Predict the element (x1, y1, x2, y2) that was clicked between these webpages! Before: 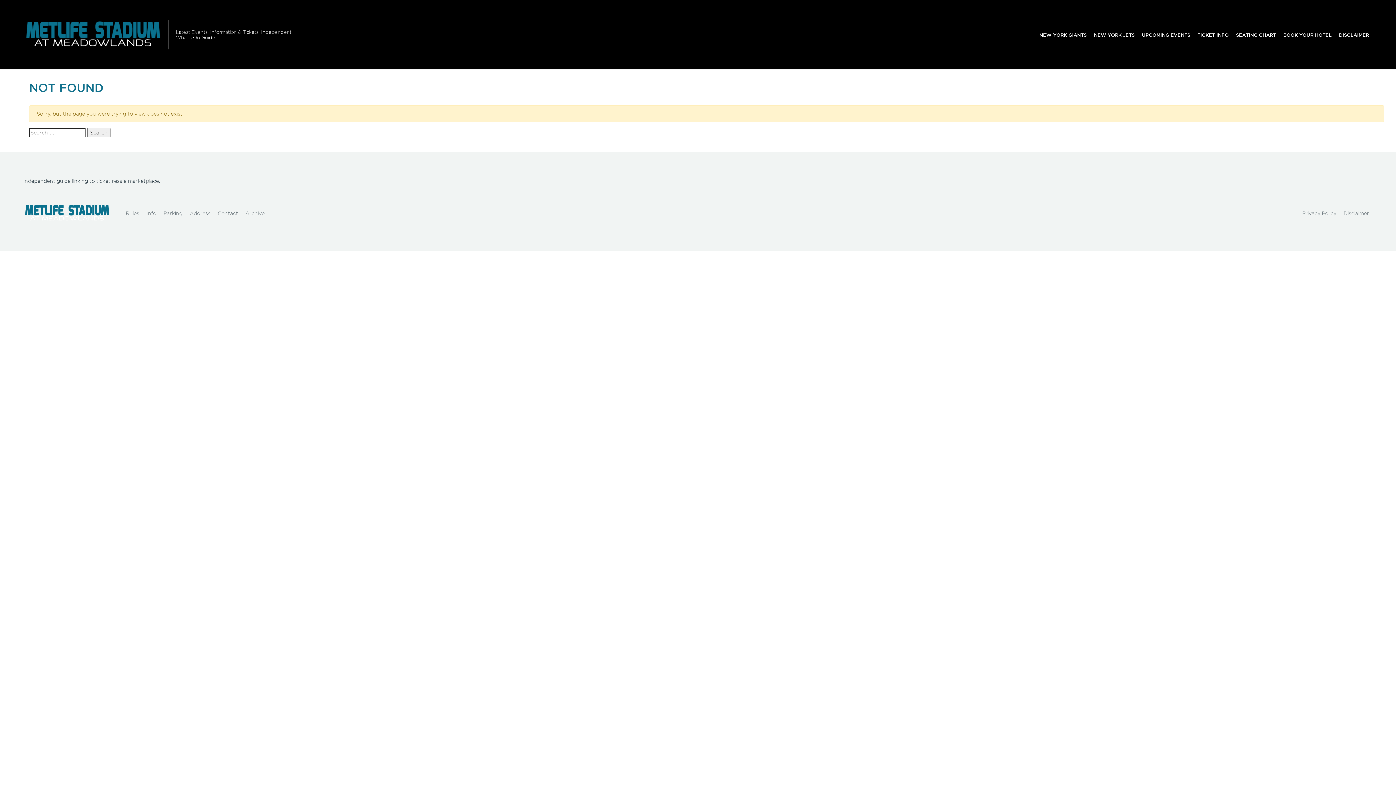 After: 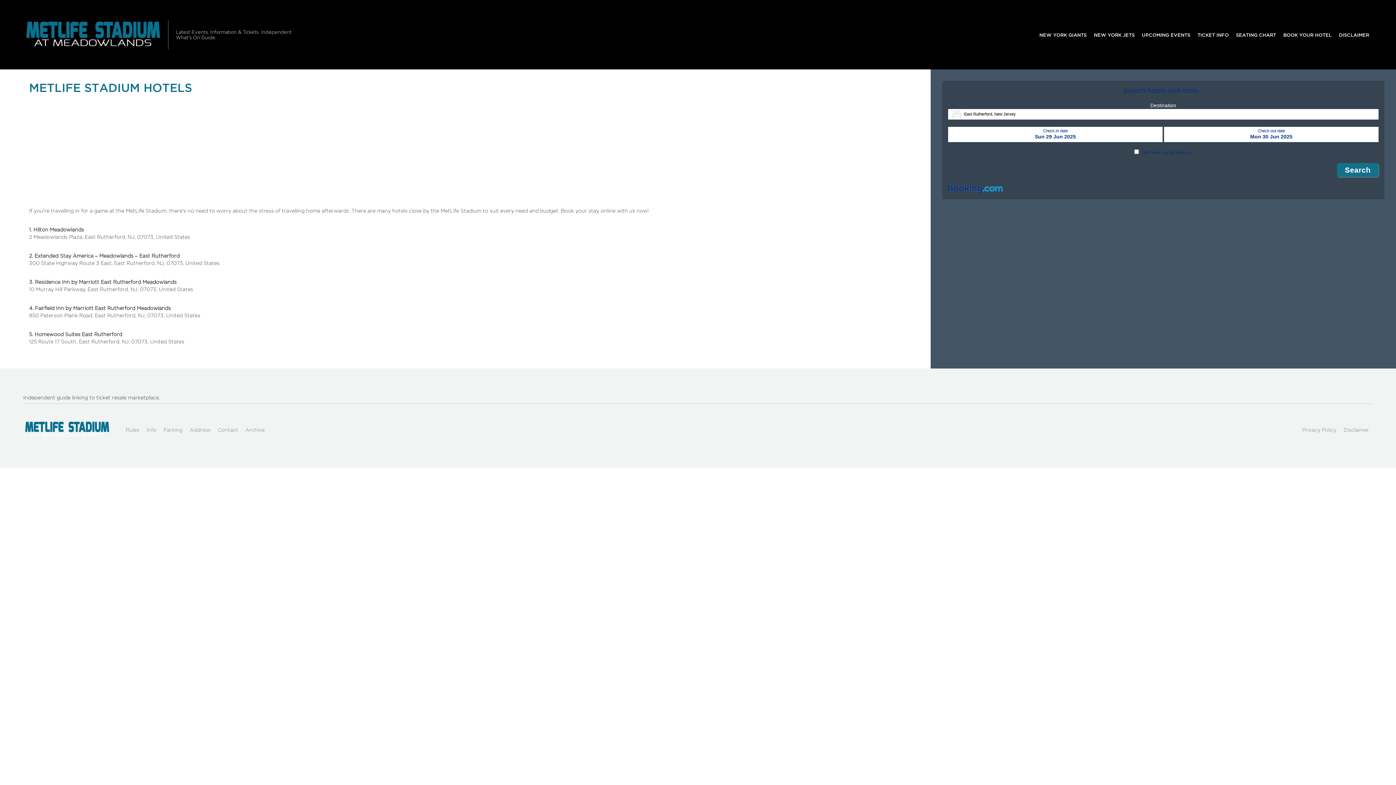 Action: bbox: (1280, 27, 1335, 41) label: BOOK YOUR HOTEL